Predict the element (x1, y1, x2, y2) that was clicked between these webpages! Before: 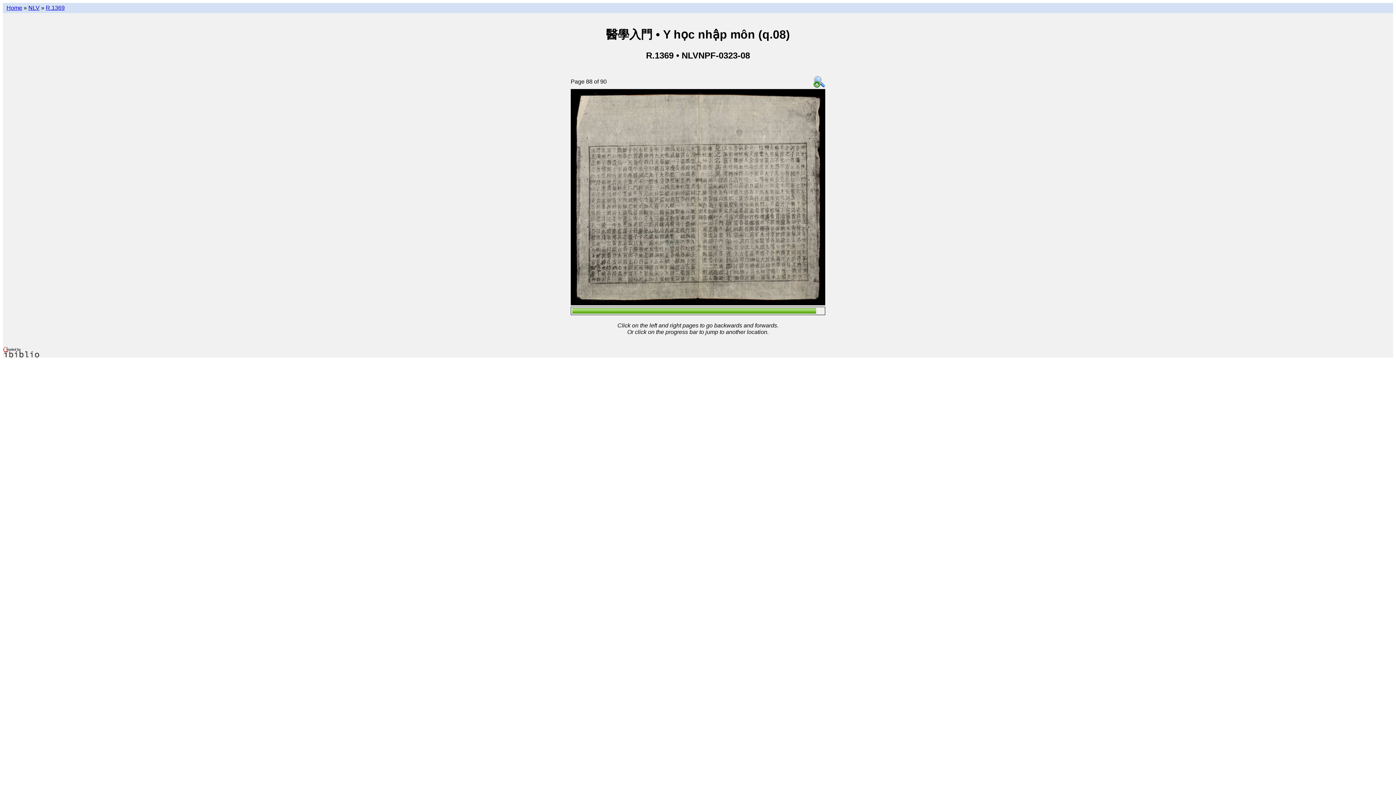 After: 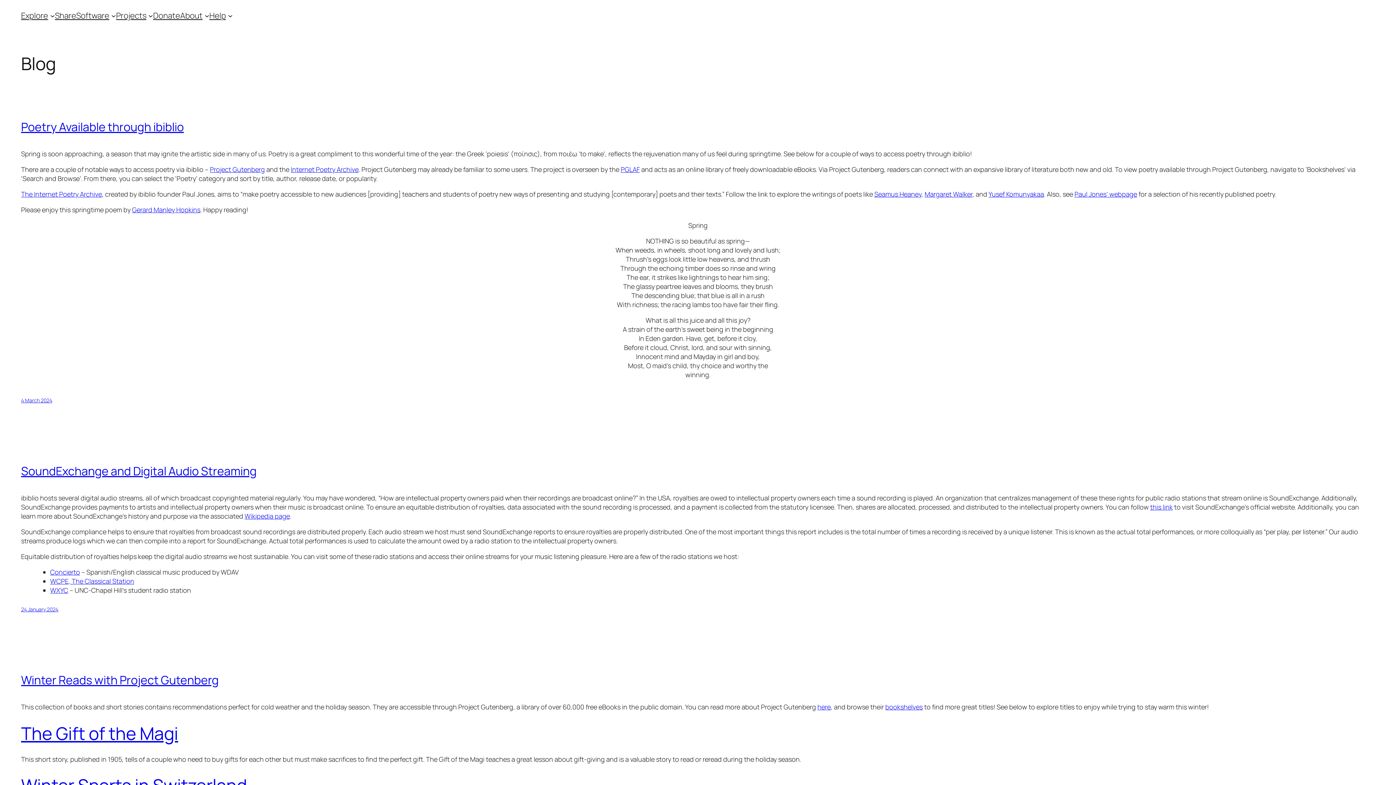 Action: bbox: (2, 352, 39, 359)